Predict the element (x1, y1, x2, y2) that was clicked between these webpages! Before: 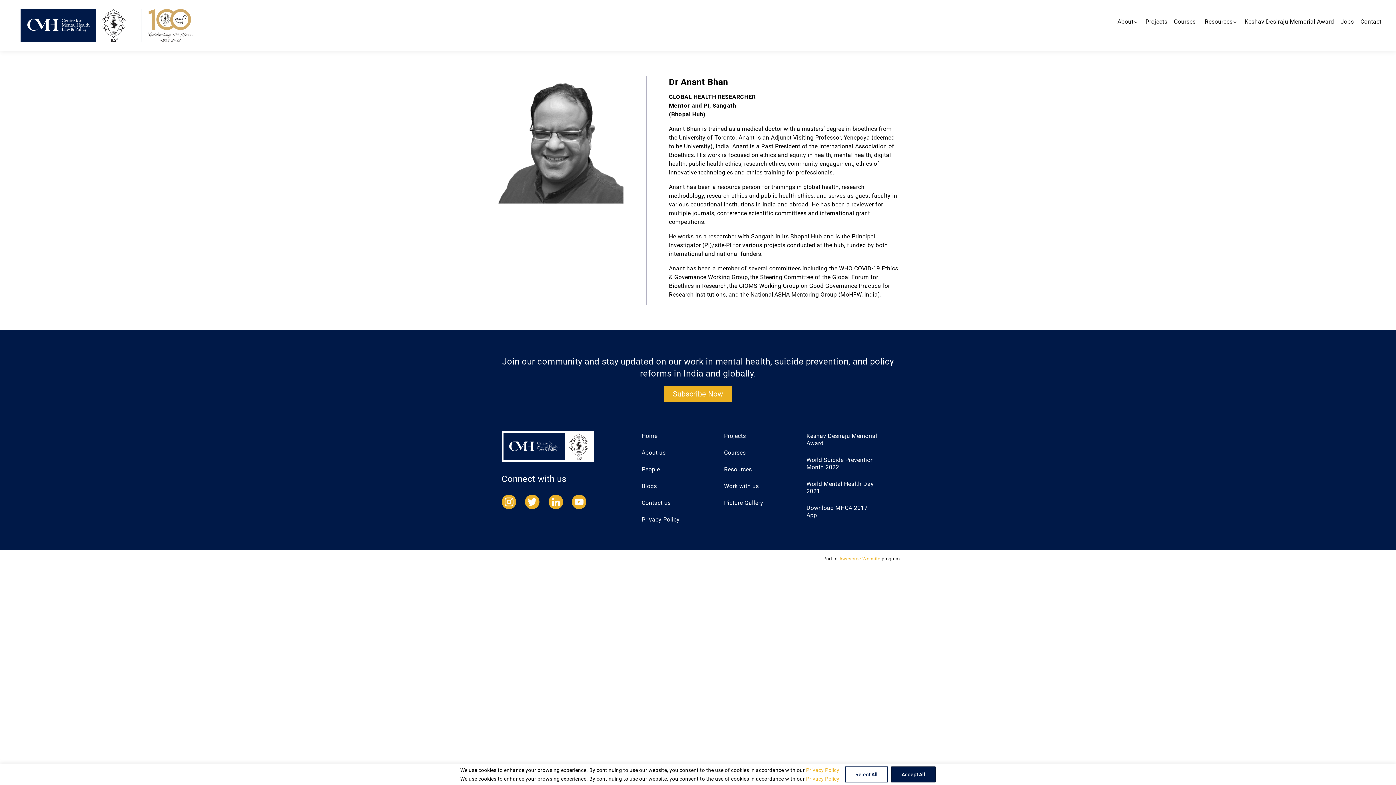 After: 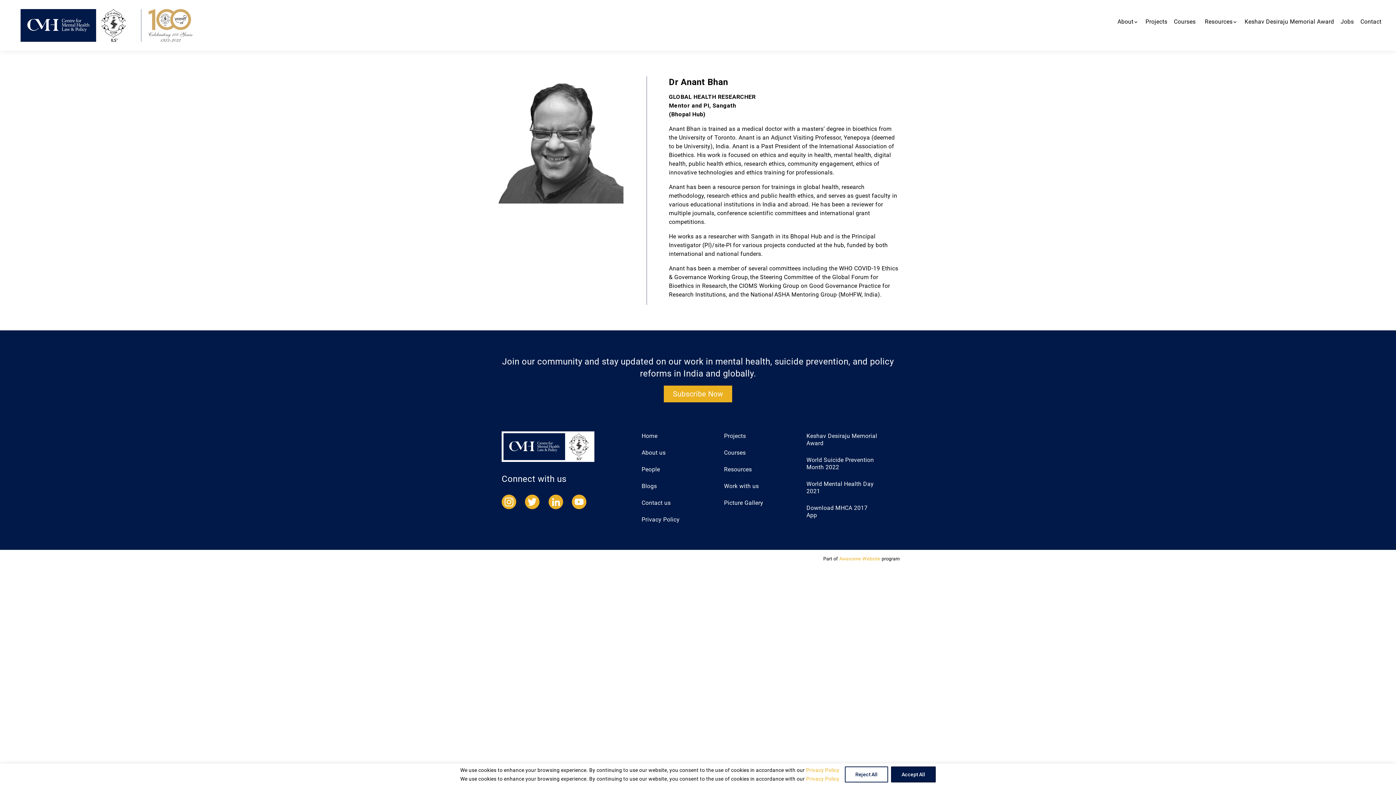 Action: bbox: (501, 498, 517, 504) label:  